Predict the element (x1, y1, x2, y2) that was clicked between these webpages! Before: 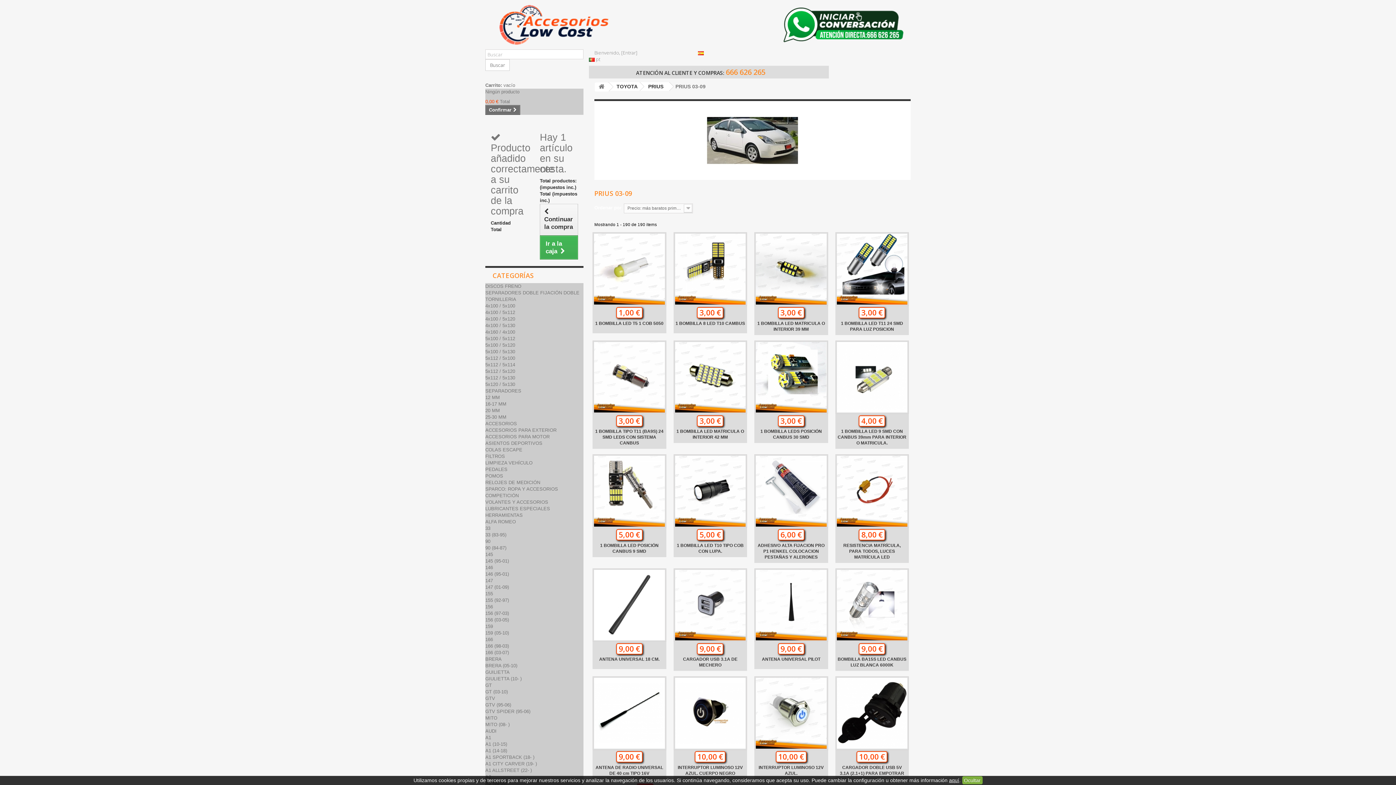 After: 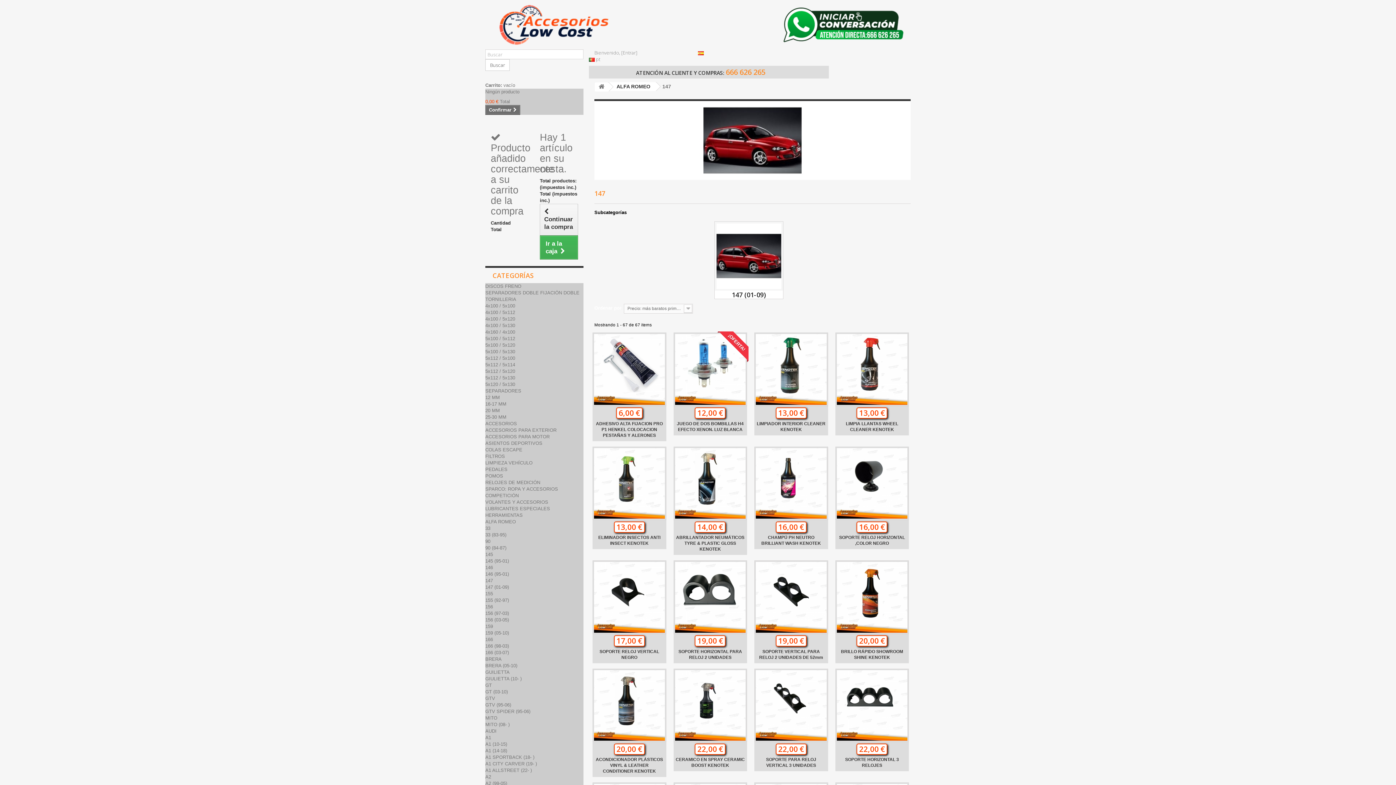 Action: label: 147 bbox: (485, 578, 493, 583)